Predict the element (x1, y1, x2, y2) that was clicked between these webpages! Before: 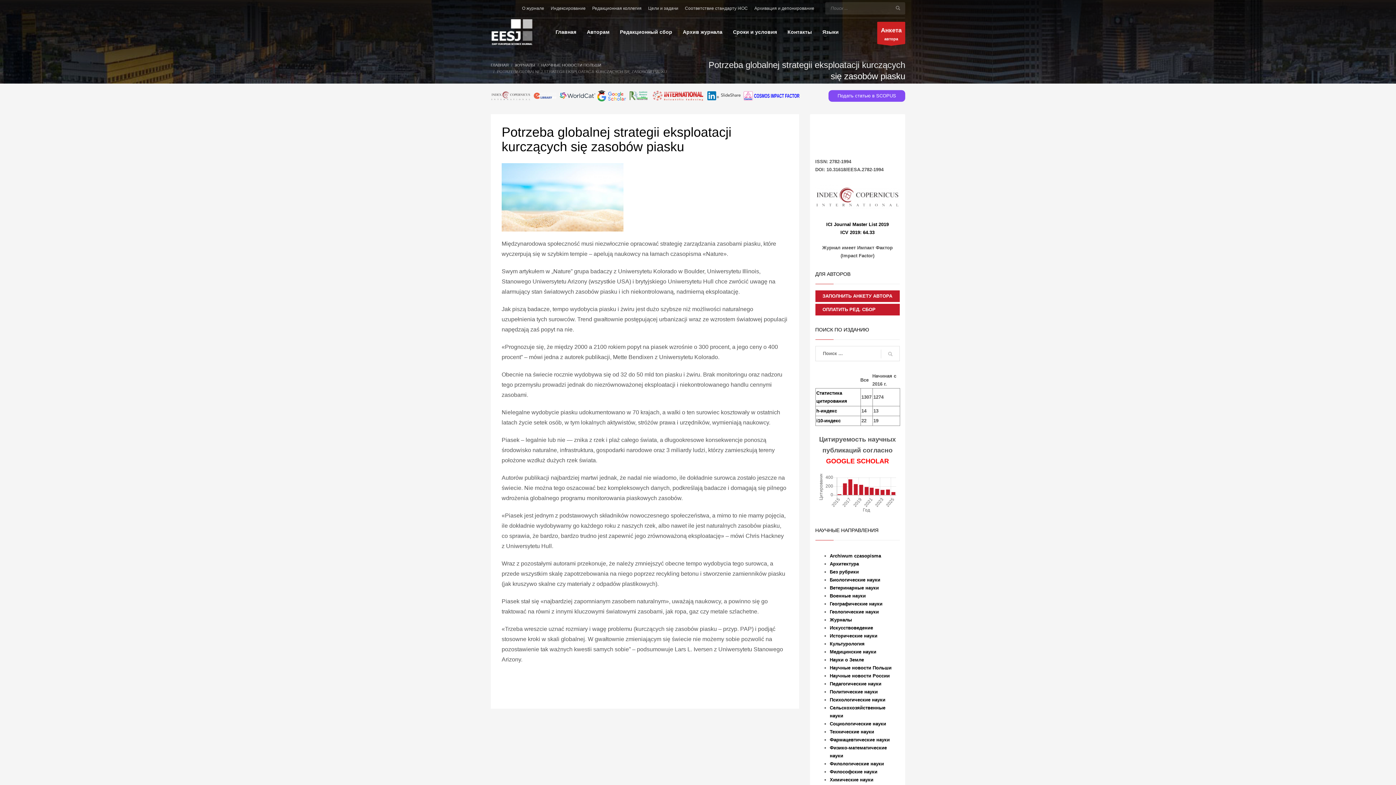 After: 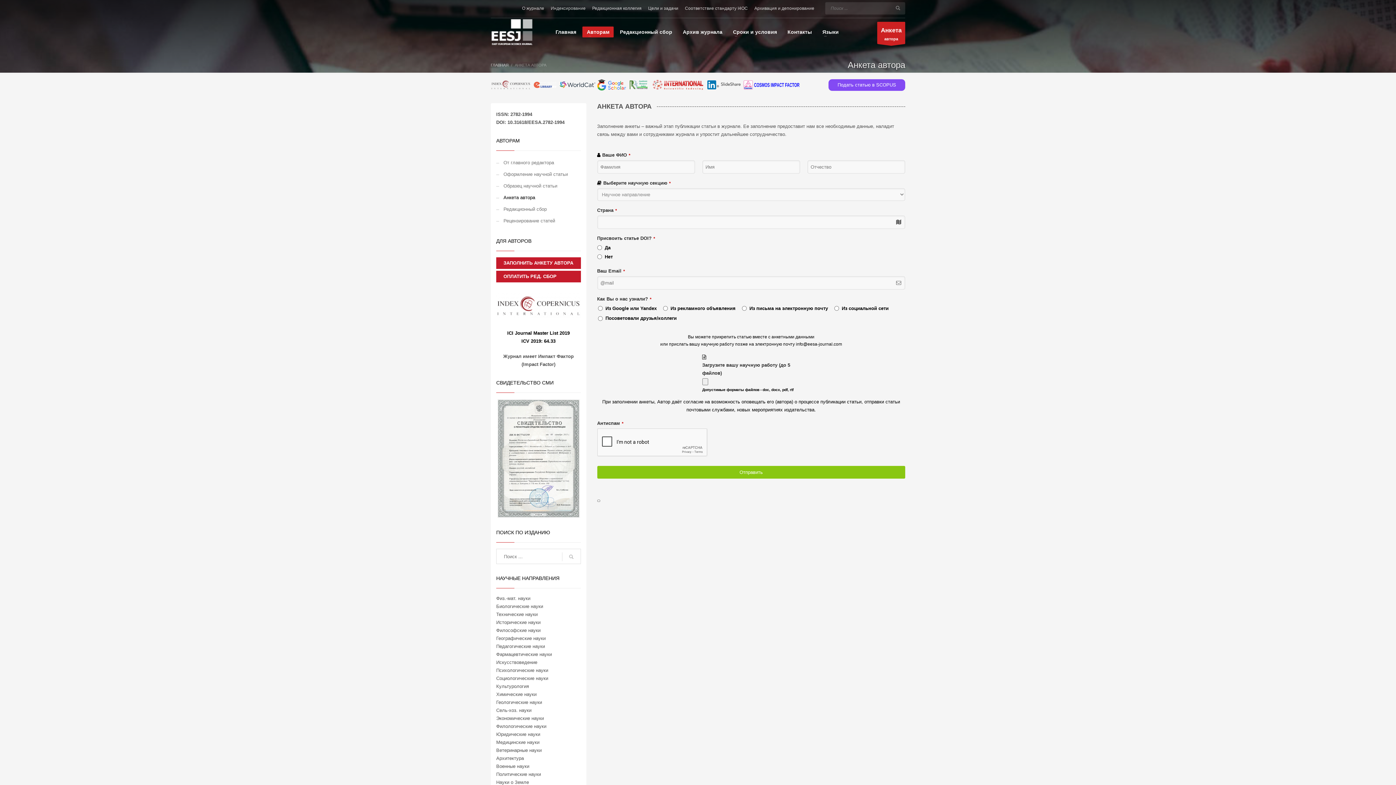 Action: label: ЗАПОЛНИТЬ АНКЕТУ АВТОРА bbox: (815, 290, 900, 302)